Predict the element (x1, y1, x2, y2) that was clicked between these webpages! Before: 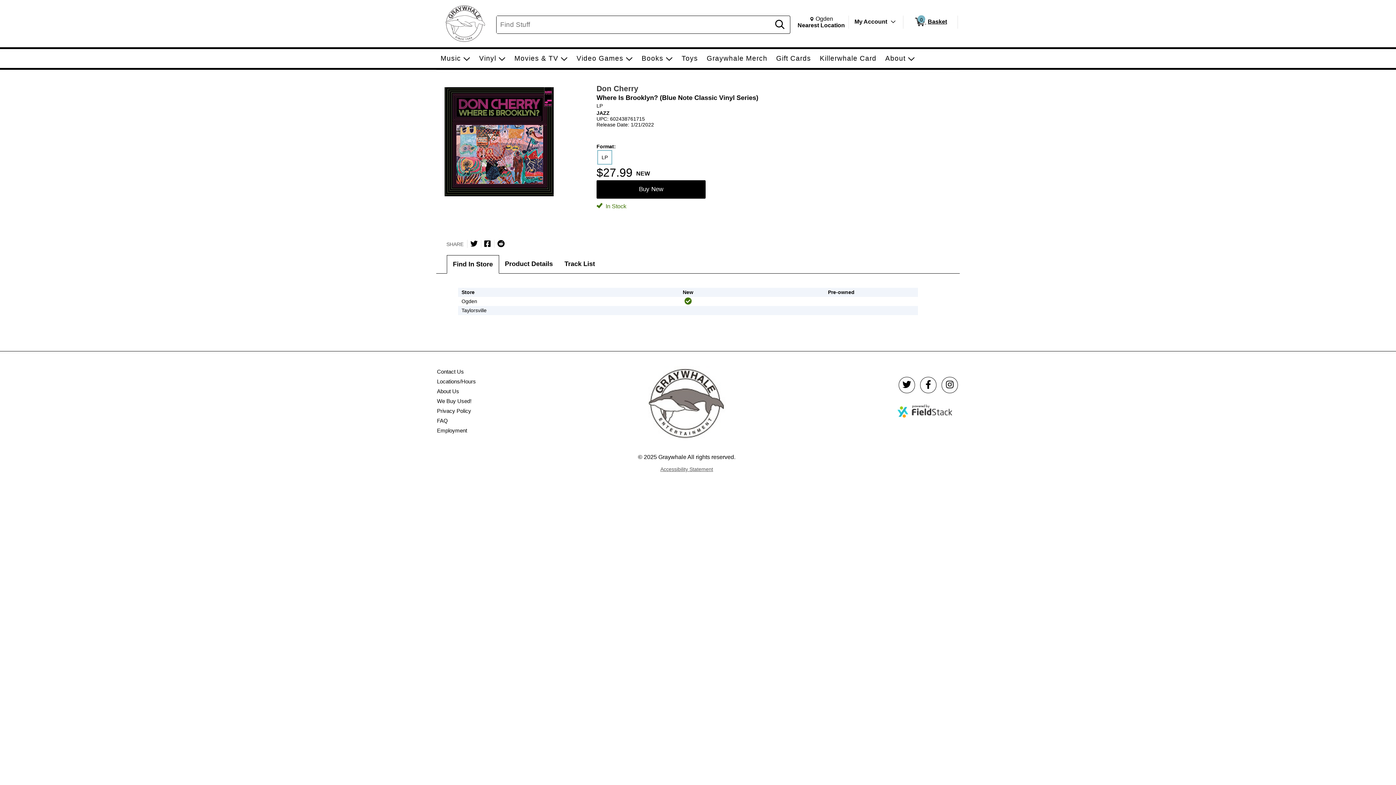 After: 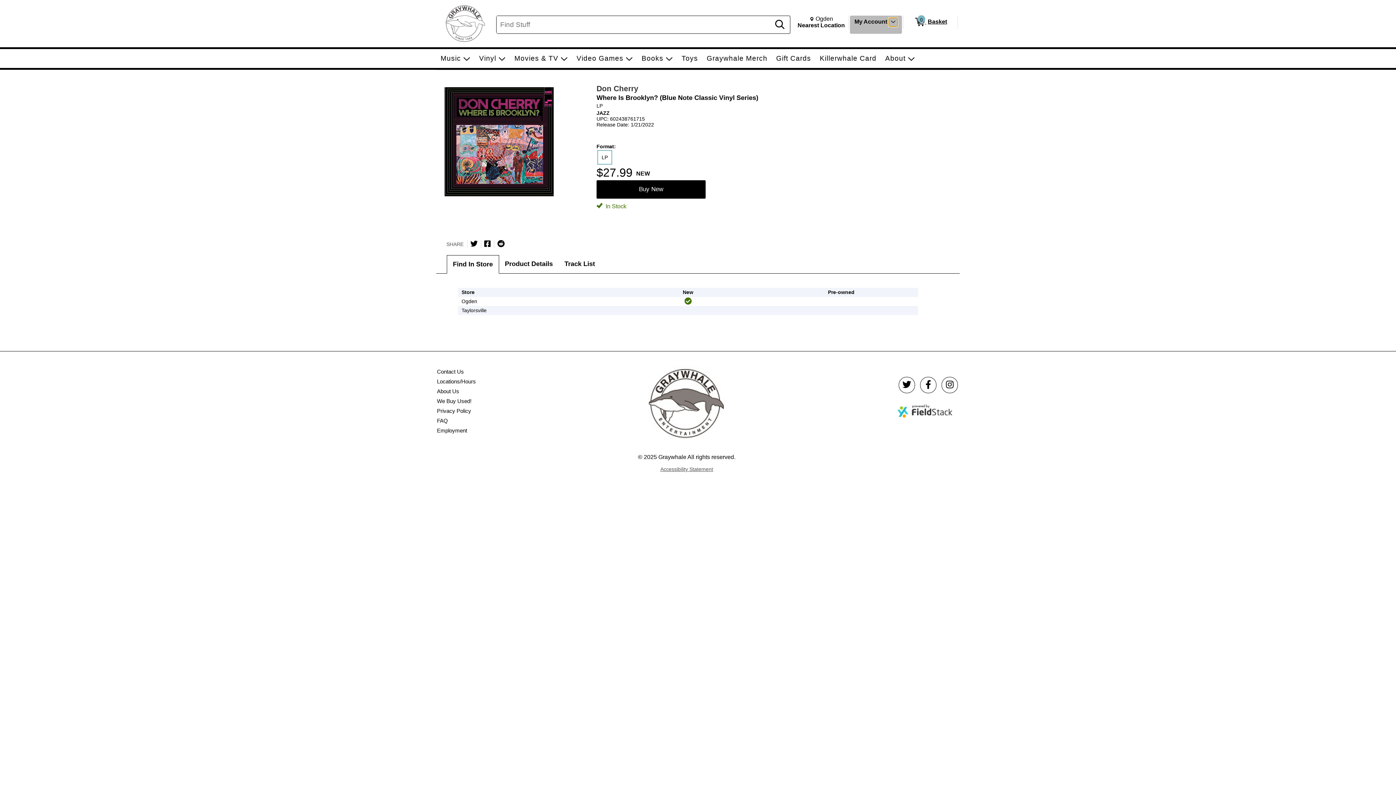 Action: bbox: (888, 17, 897, 26) label: Toggle Account Menu